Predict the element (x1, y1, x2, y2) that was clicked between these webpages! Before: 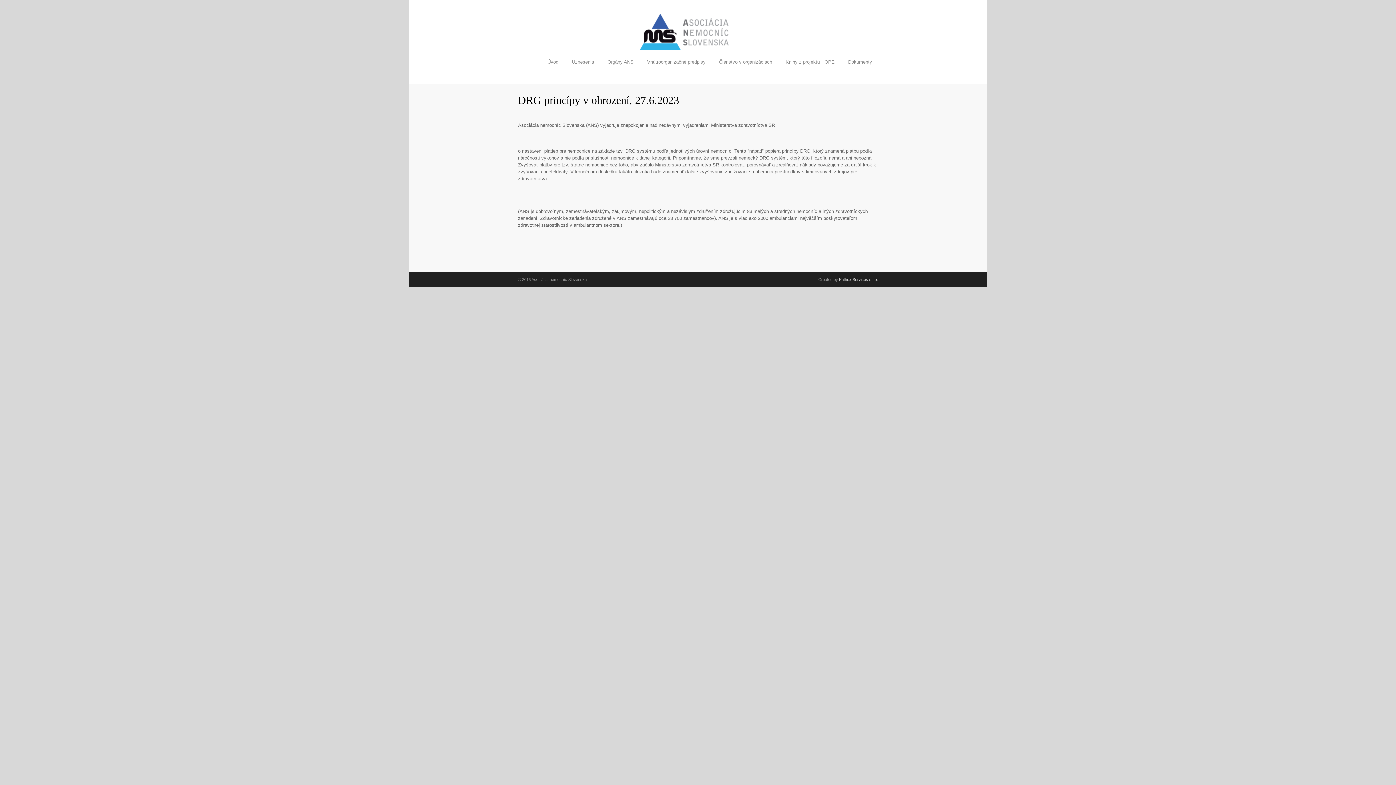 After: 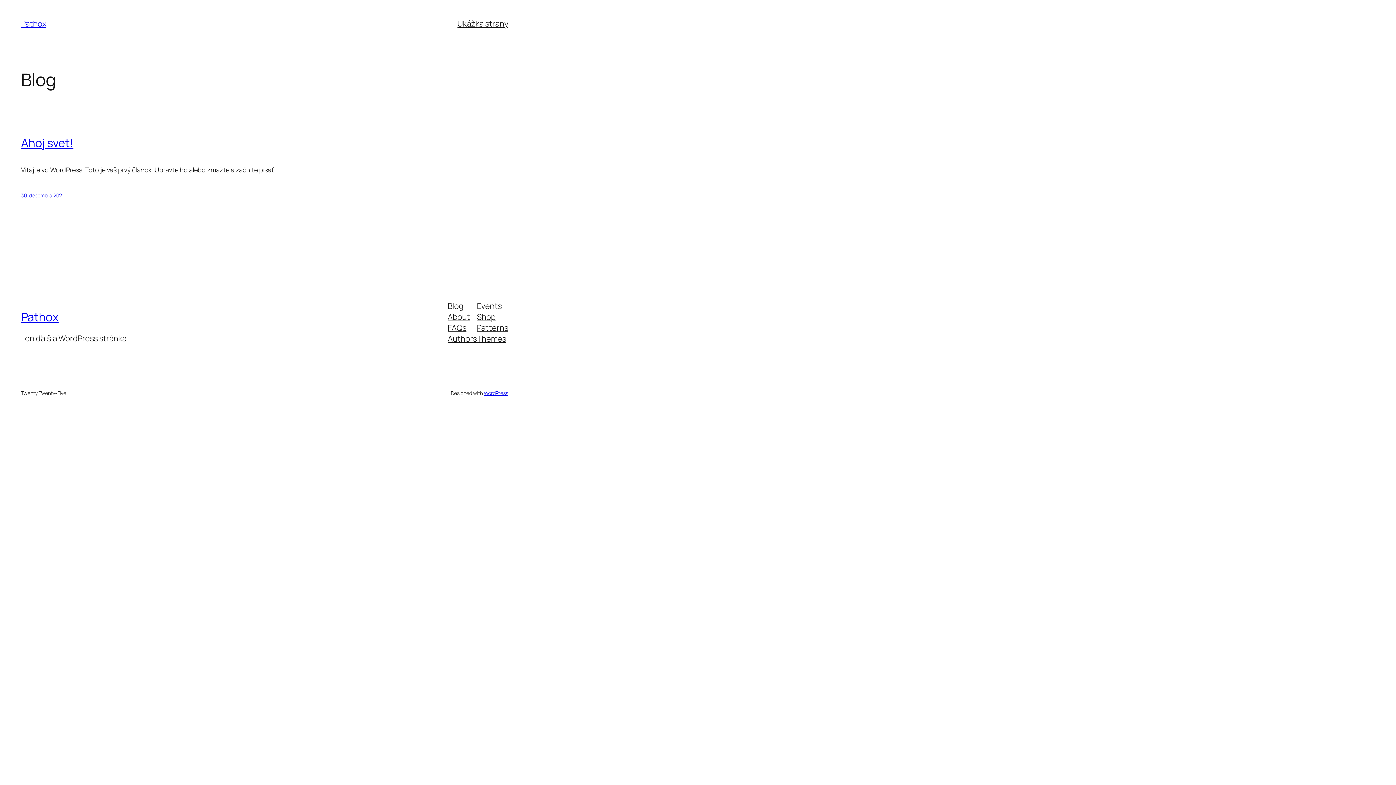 Action: bbox: (839, 277, 878, 281) label: Pathox Services s.r.o.